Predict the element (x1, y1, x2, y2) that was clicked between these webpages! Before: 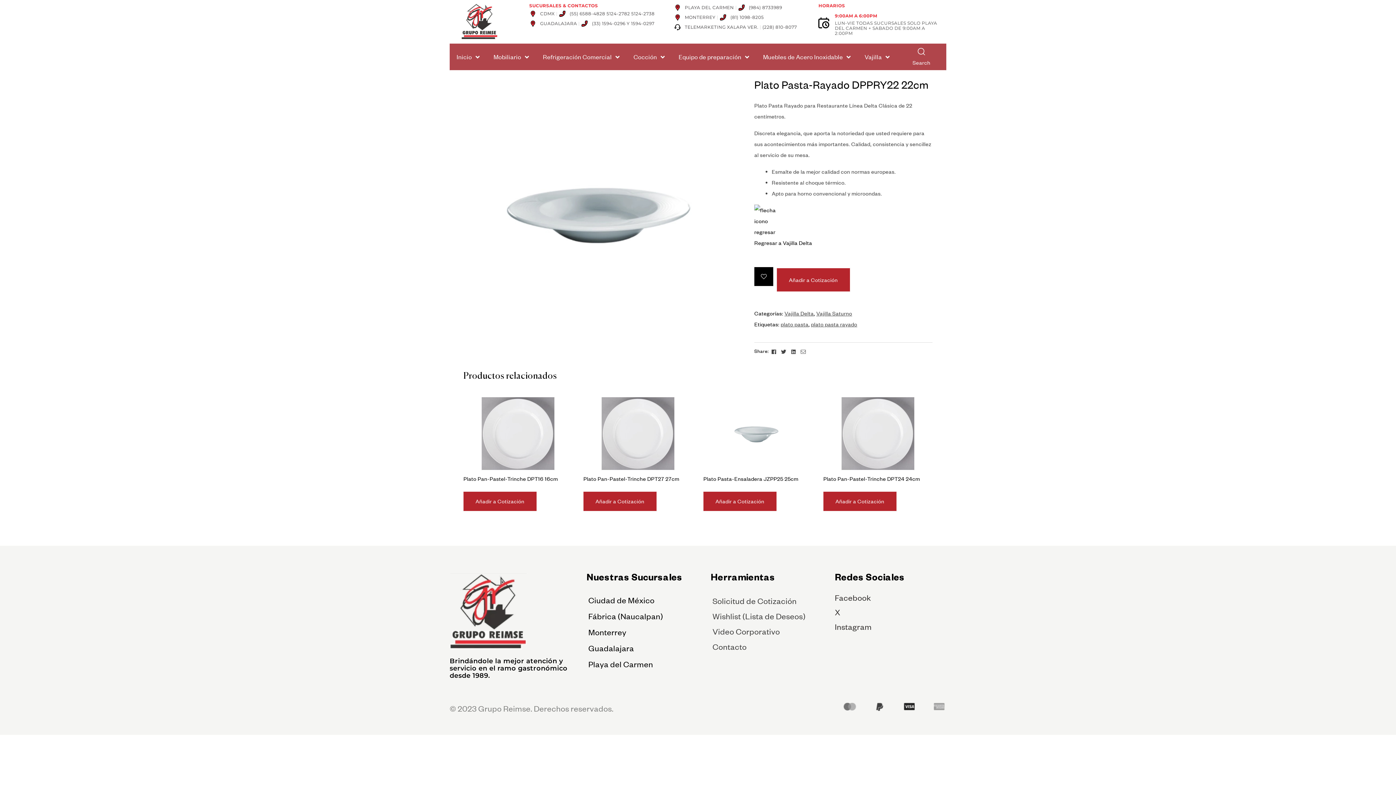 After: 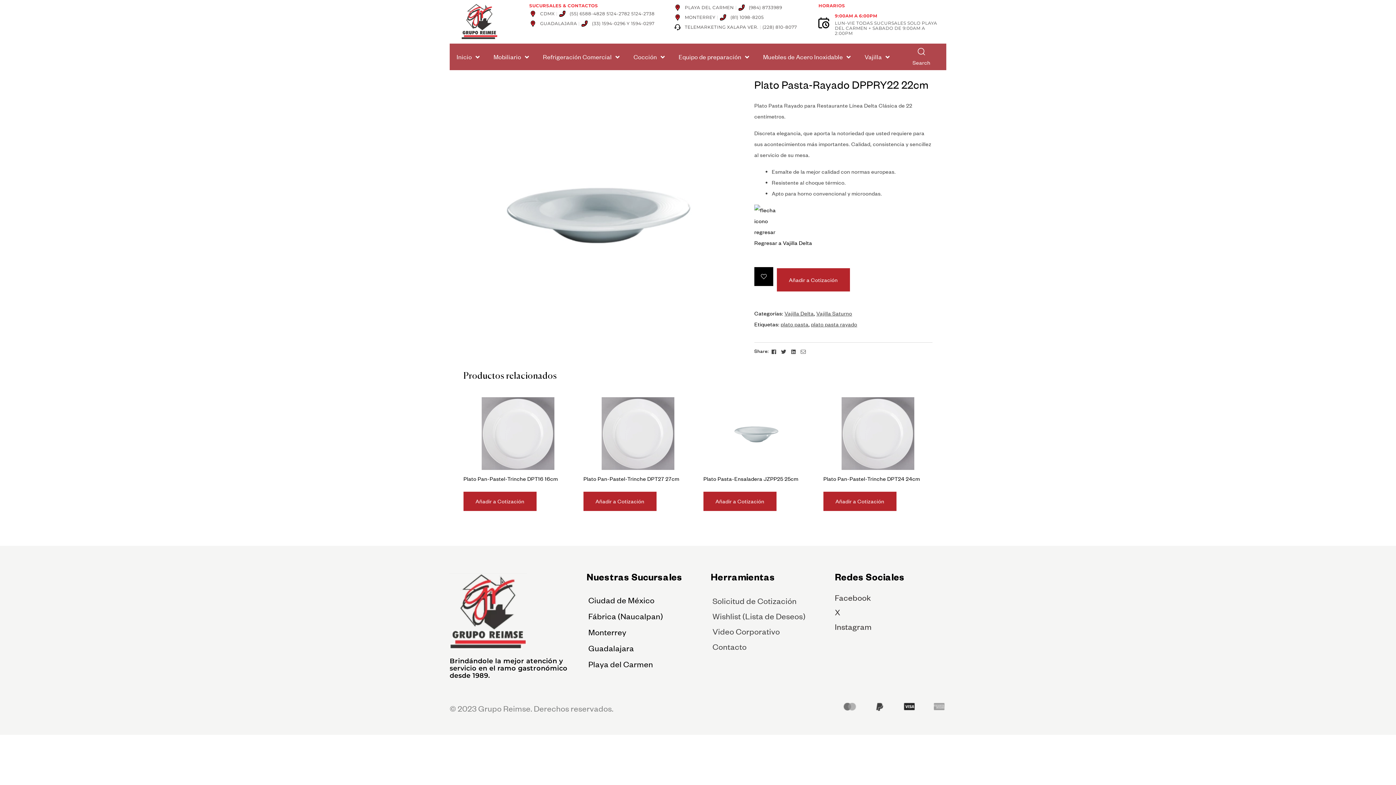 Action: bbox: (719, 13, 764, 21) label: (81) 1098-8205